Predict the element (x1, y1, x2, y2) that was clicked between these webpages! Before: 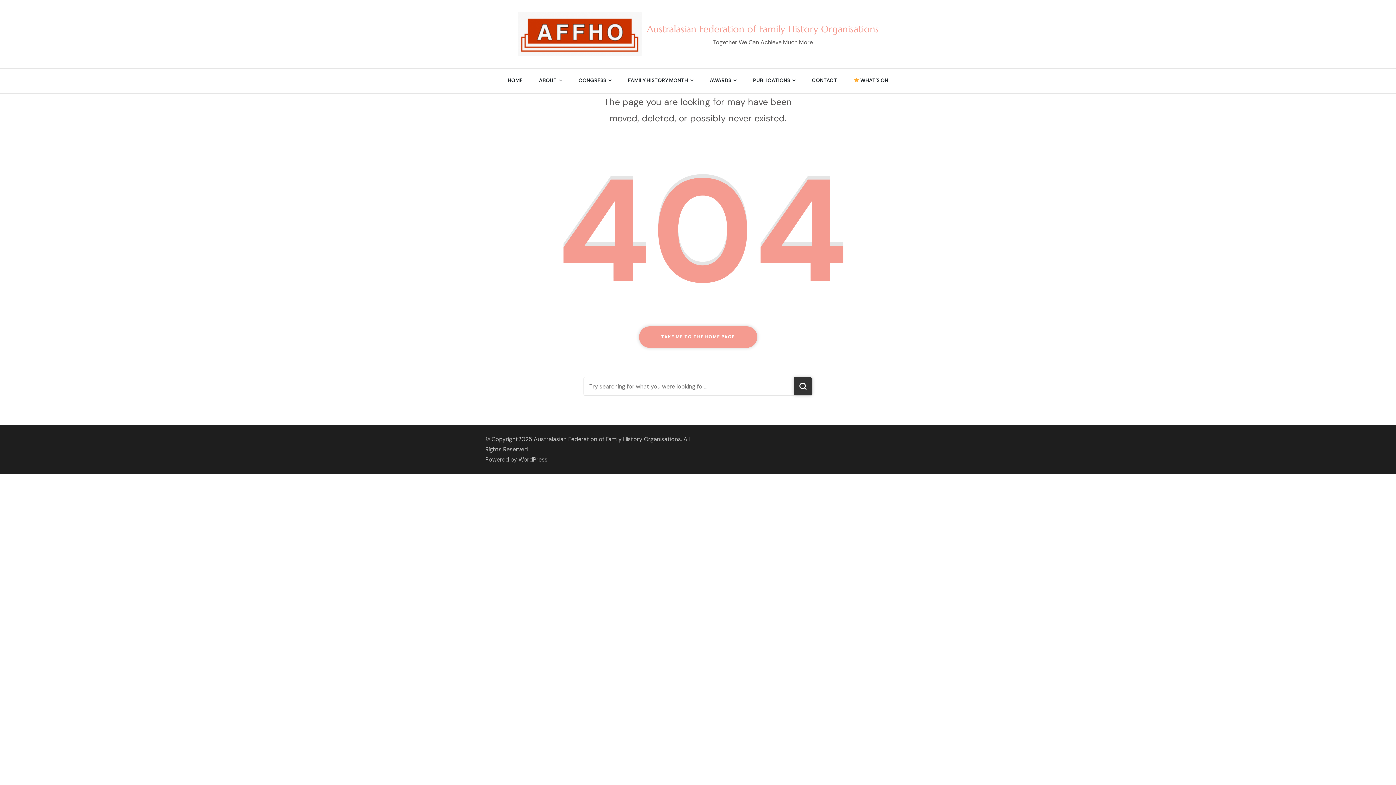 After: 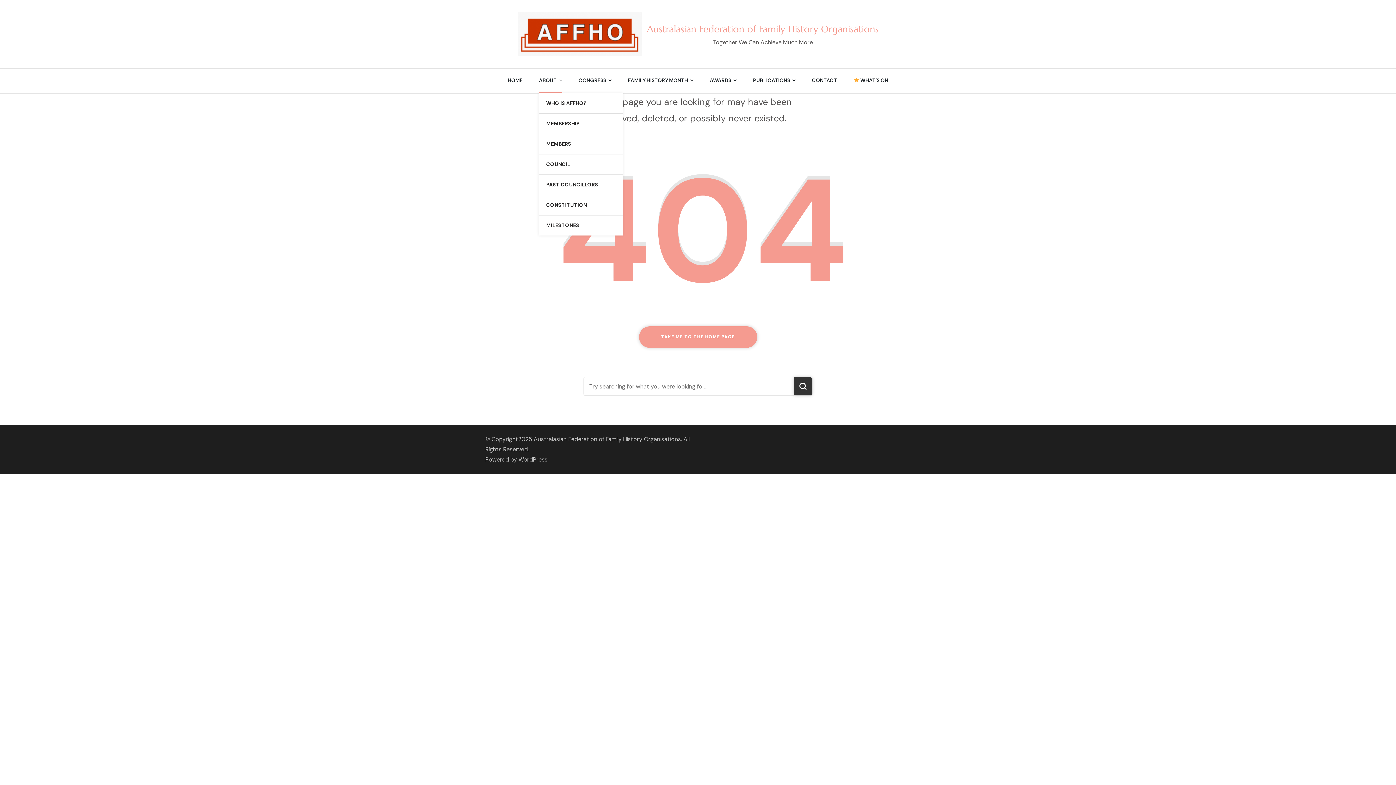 Action: label: ABOUT bbox: (539, 68, 556, 93)